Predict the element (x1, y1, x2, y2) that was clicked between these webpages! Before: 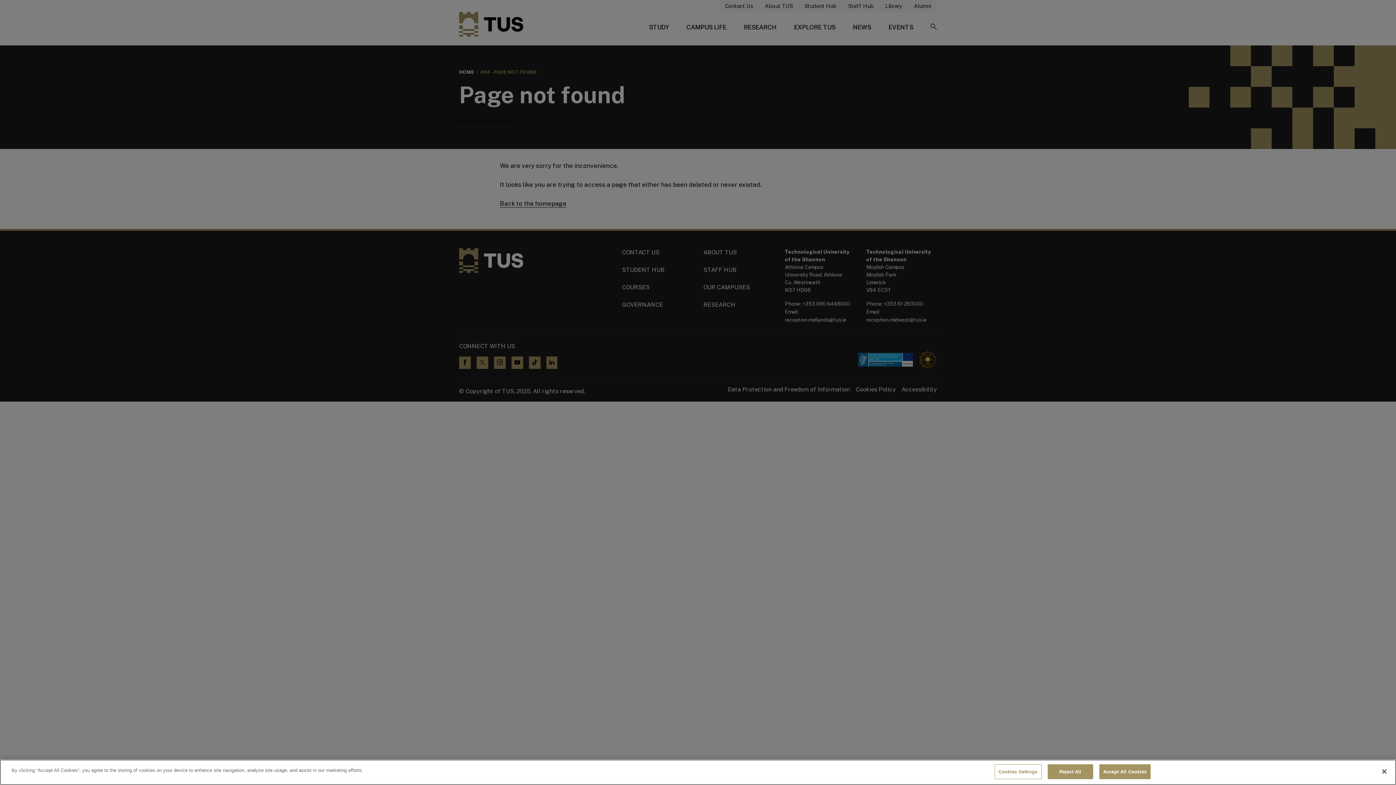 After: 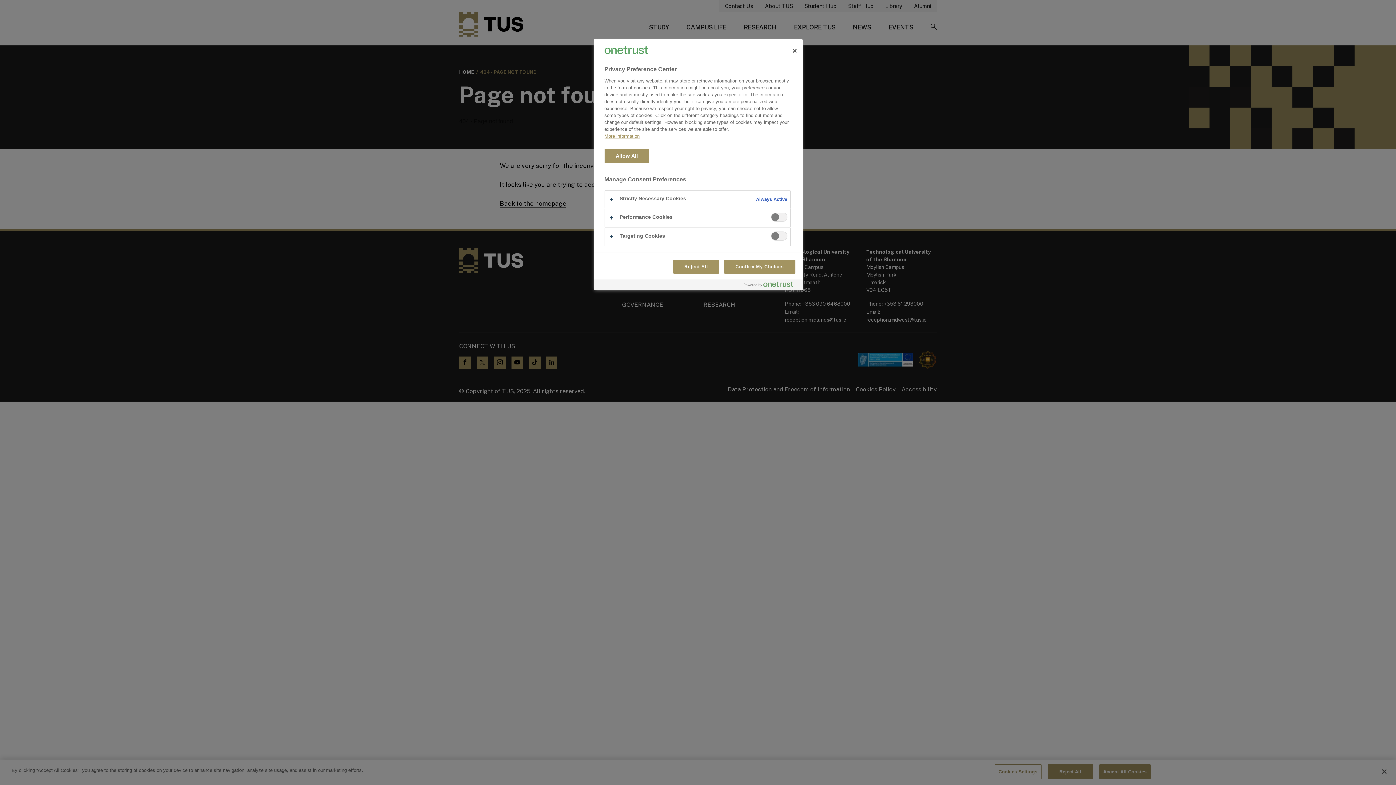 Action: bbox: (994, 764, 1041, 779) label: Cookies Settings